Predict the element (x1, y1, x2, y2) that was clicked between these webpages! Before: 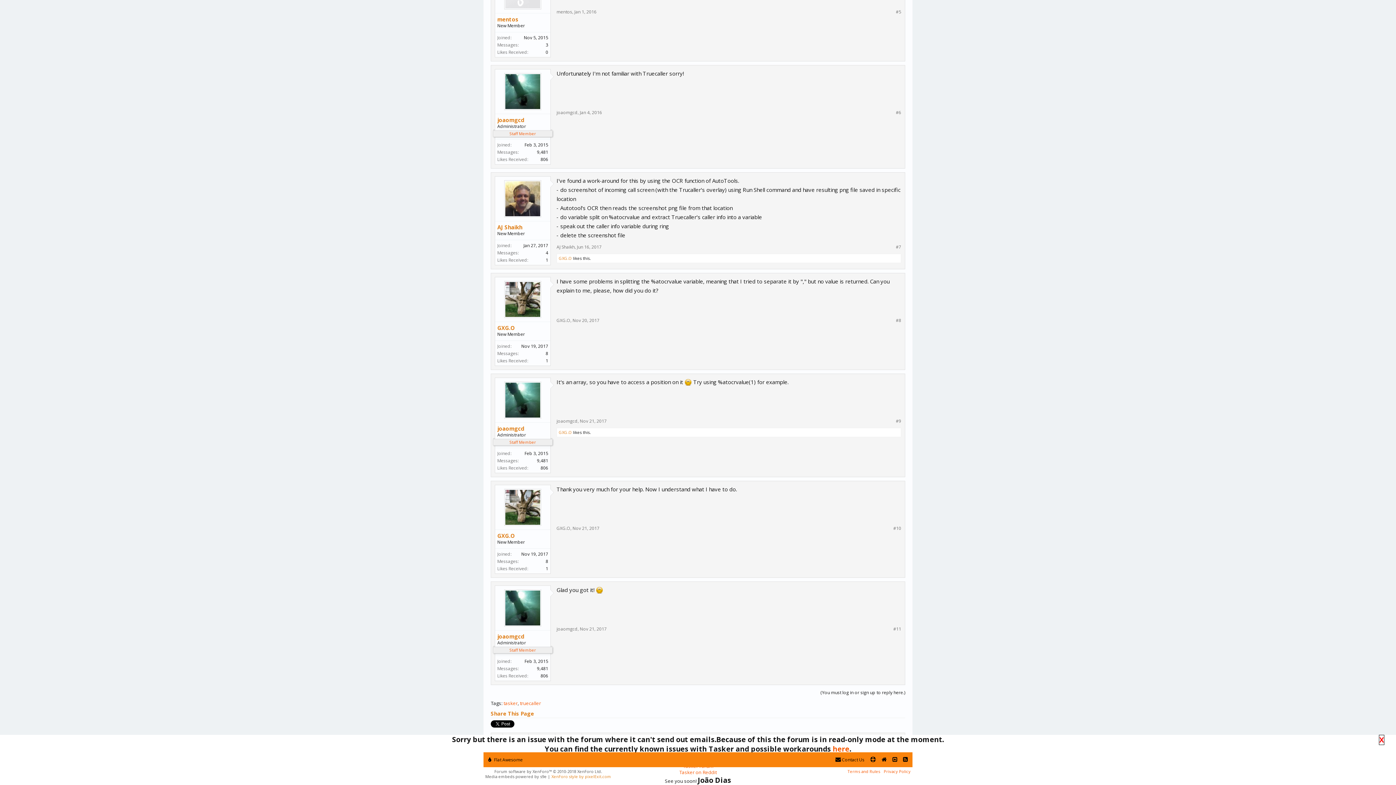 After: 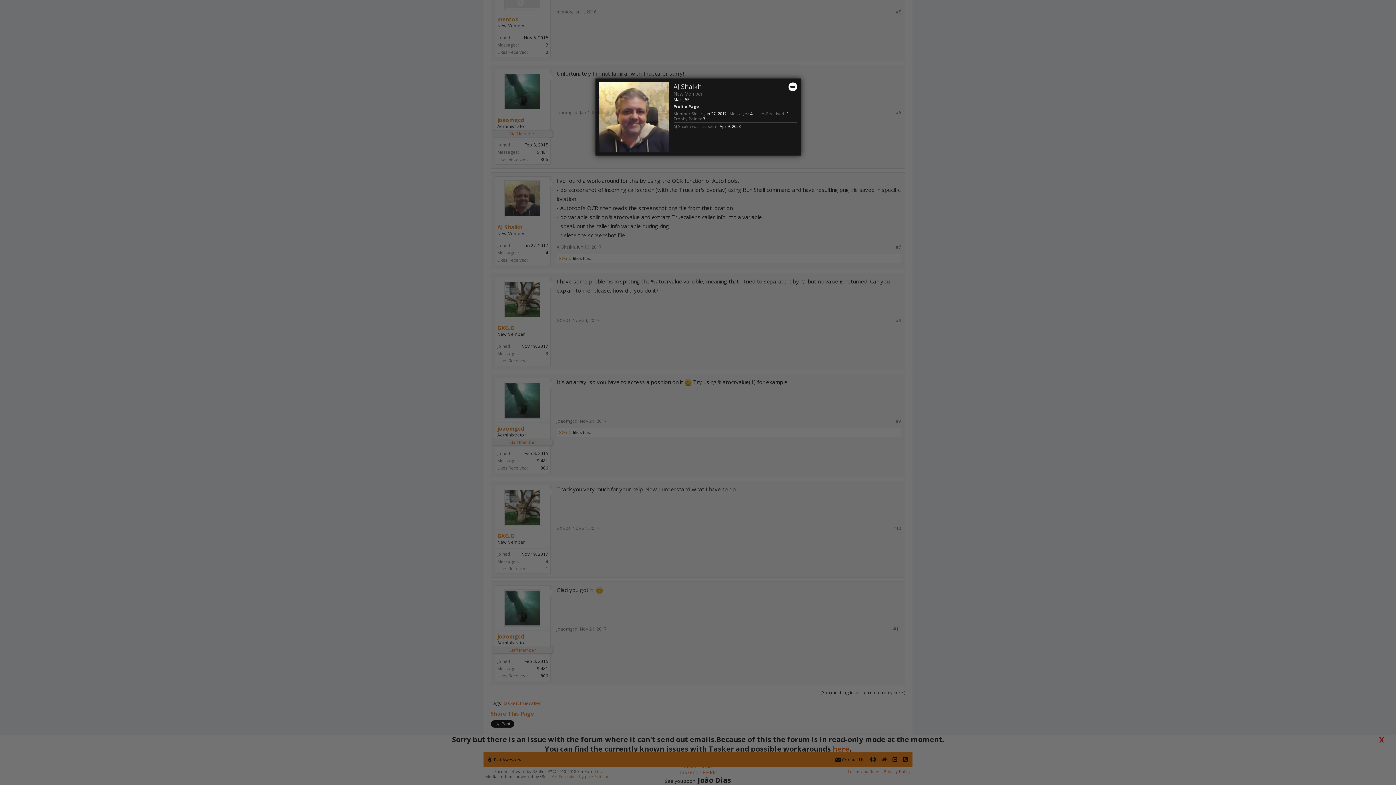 Action: label: AJ Shaikh bbox: (497, 223, 548, 230)